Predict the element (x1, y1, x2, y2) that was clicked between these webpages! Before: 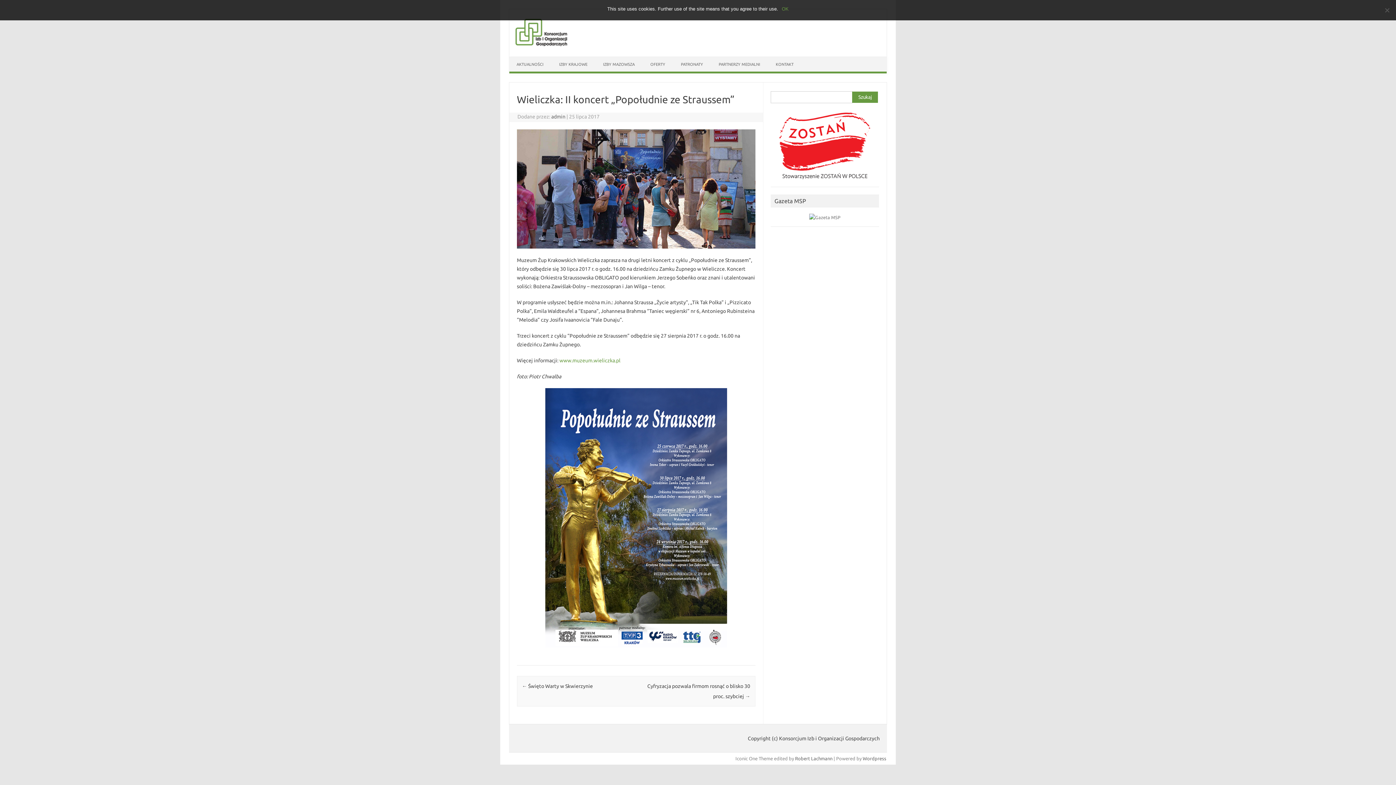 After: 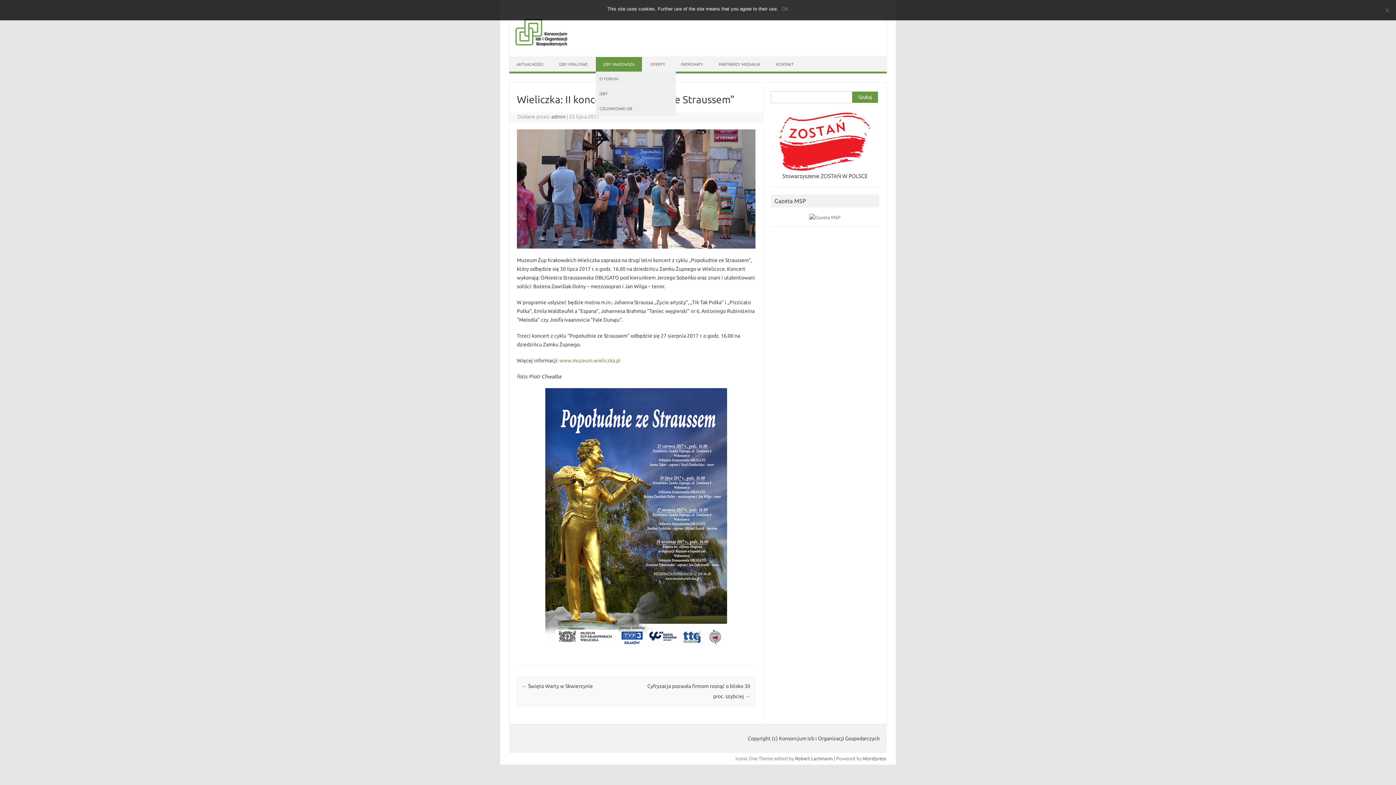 Action: label: IZBY MAZOWSZA bbox: (596, 57, 642, 71)